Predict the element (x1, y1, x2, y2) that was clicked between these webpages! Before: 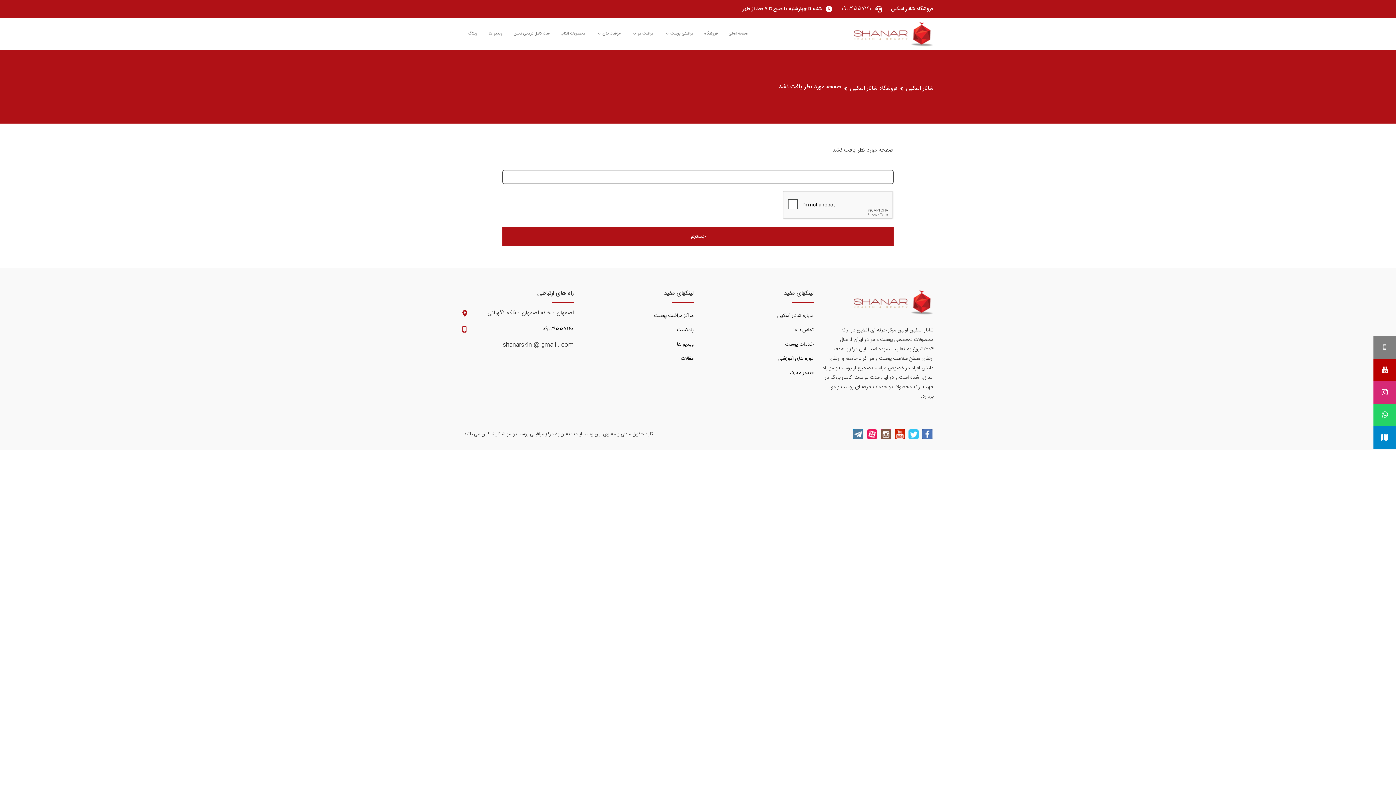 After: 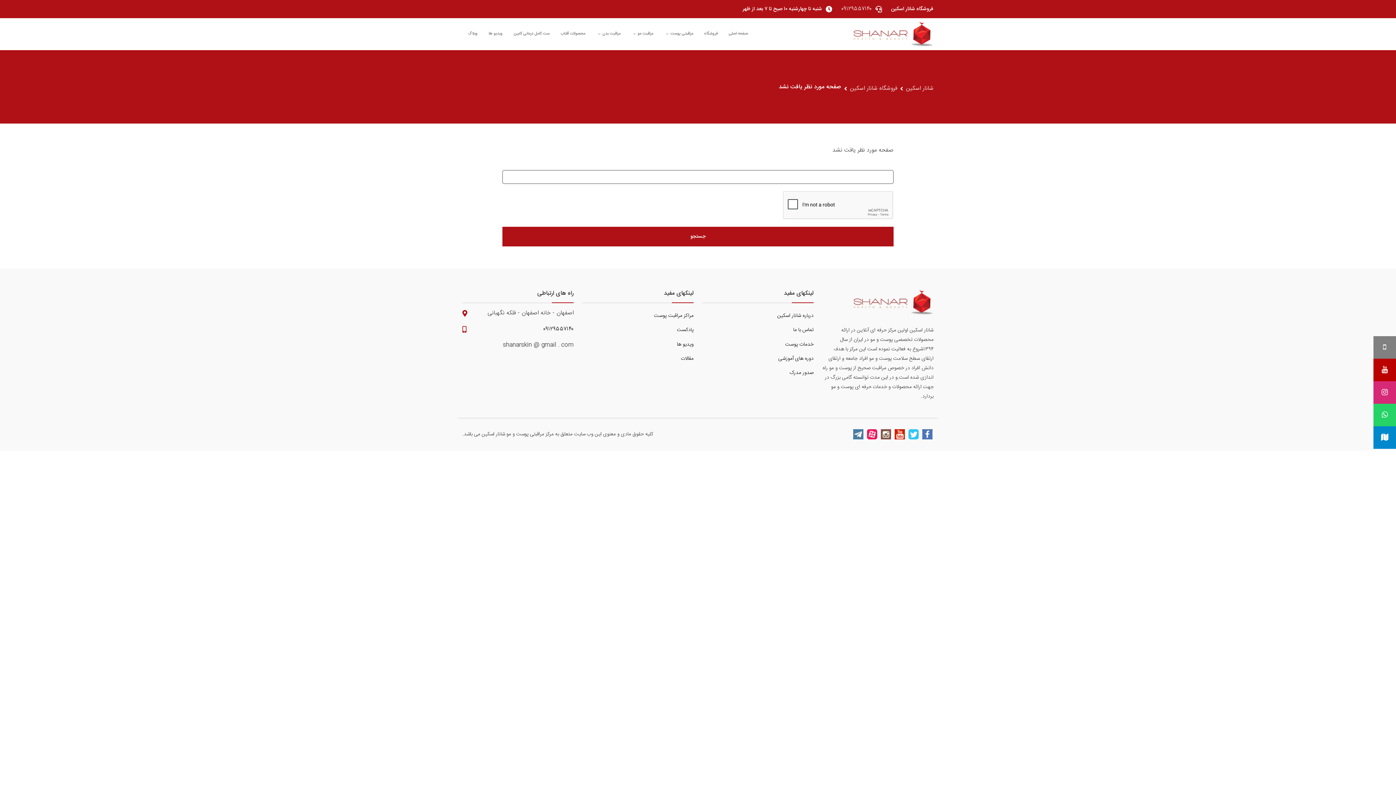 Action: bbox: (853, 429, 863, 439)